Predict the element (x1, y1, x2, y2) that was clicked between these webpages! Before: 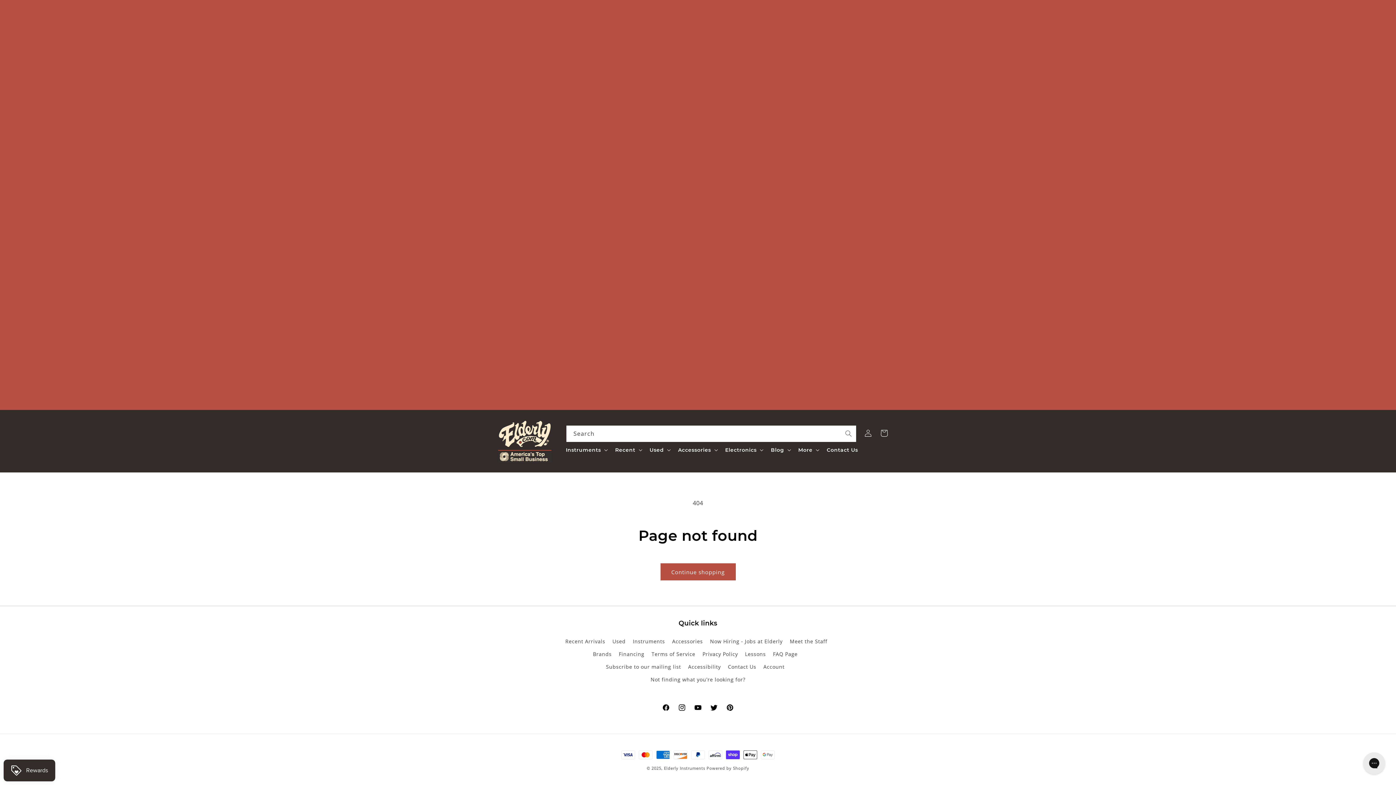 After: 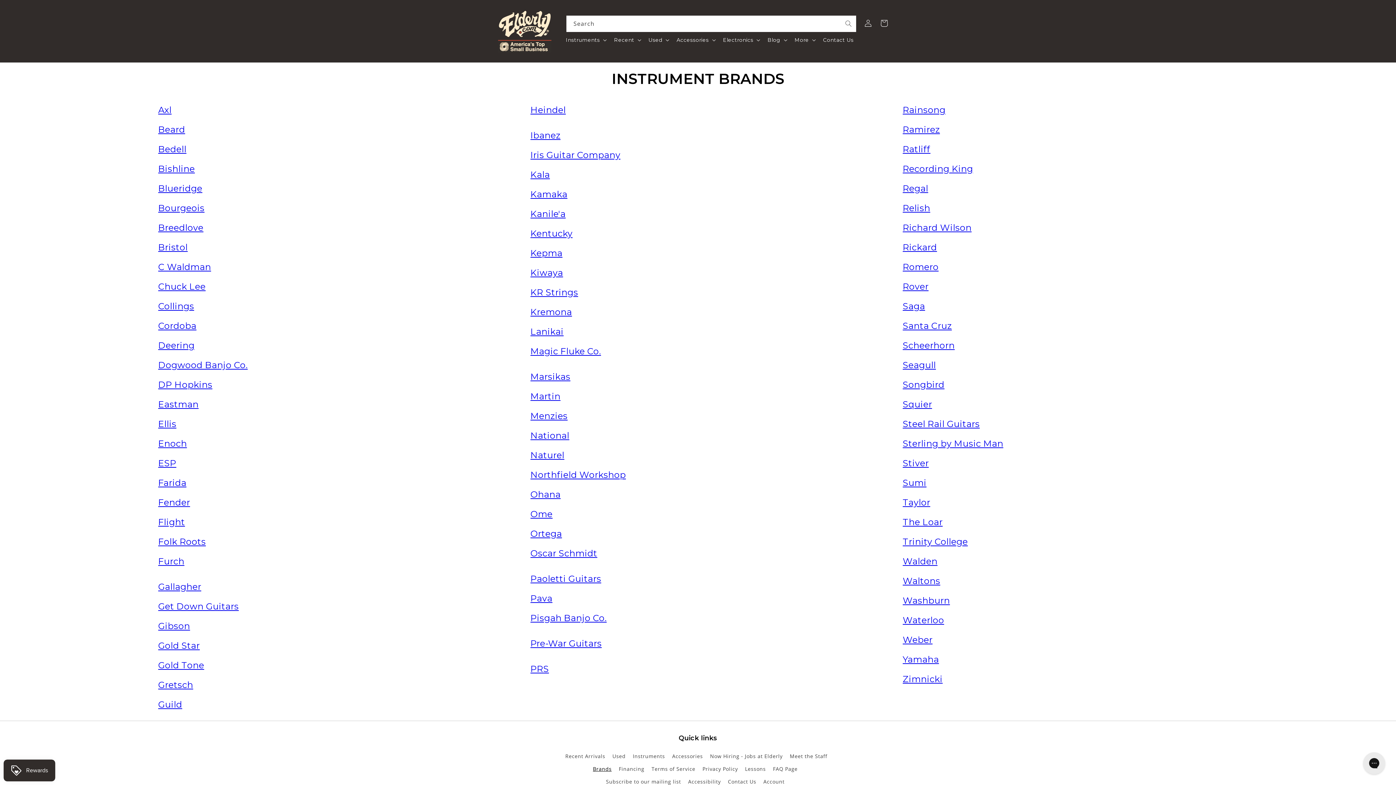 Action: label: Brands bbox: (593, 648, 611, 660)